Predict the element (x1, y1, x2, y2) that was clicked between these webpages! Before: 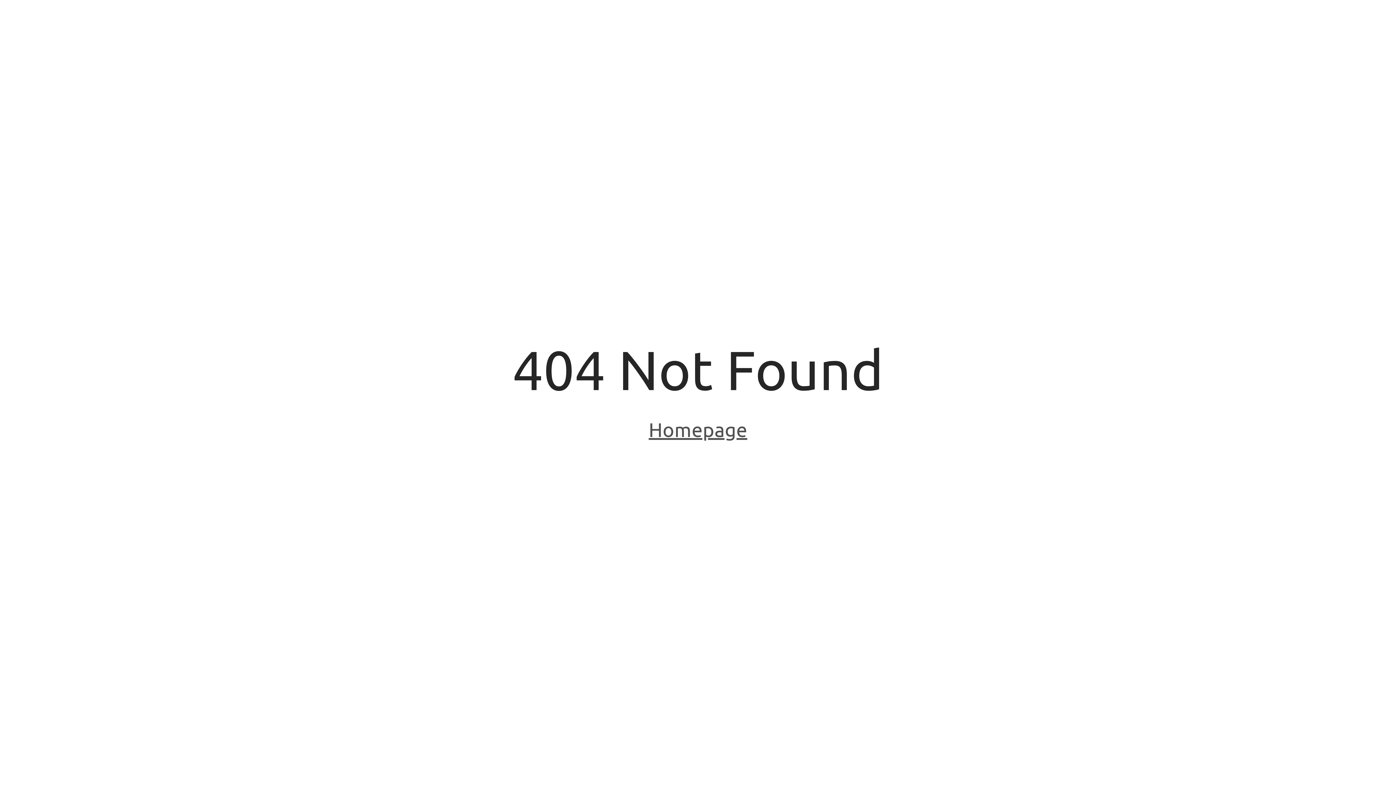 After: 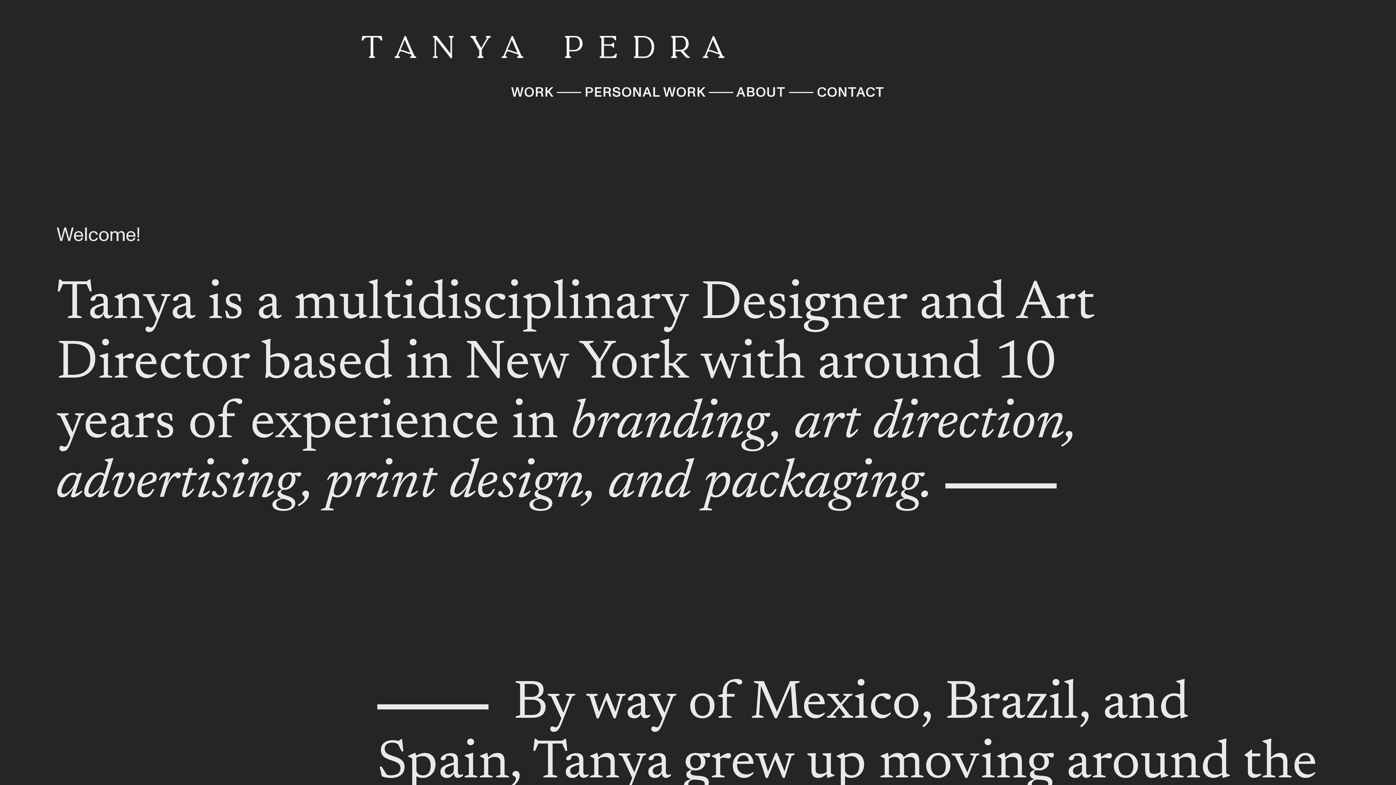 Action: label: Homepage bbox: (648, 418, 747, 443)